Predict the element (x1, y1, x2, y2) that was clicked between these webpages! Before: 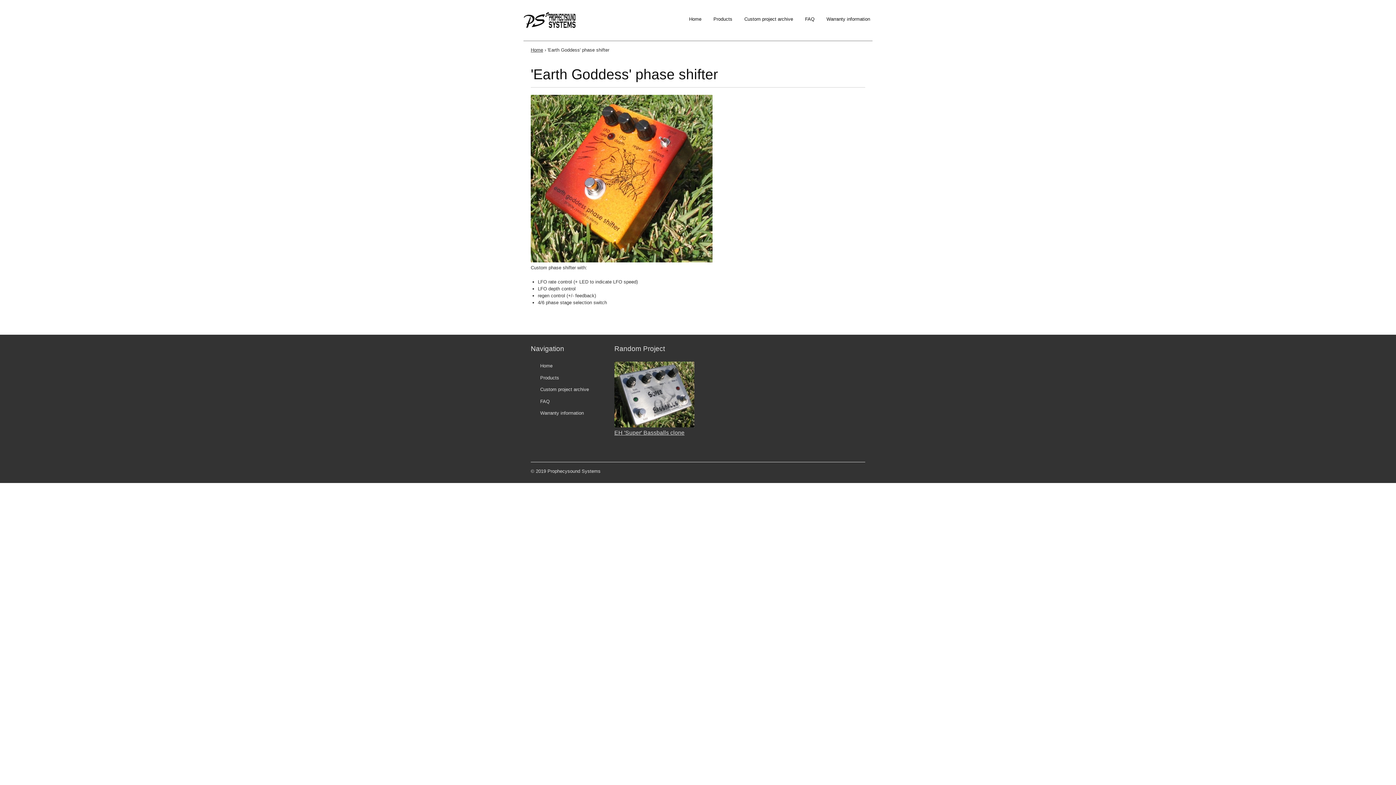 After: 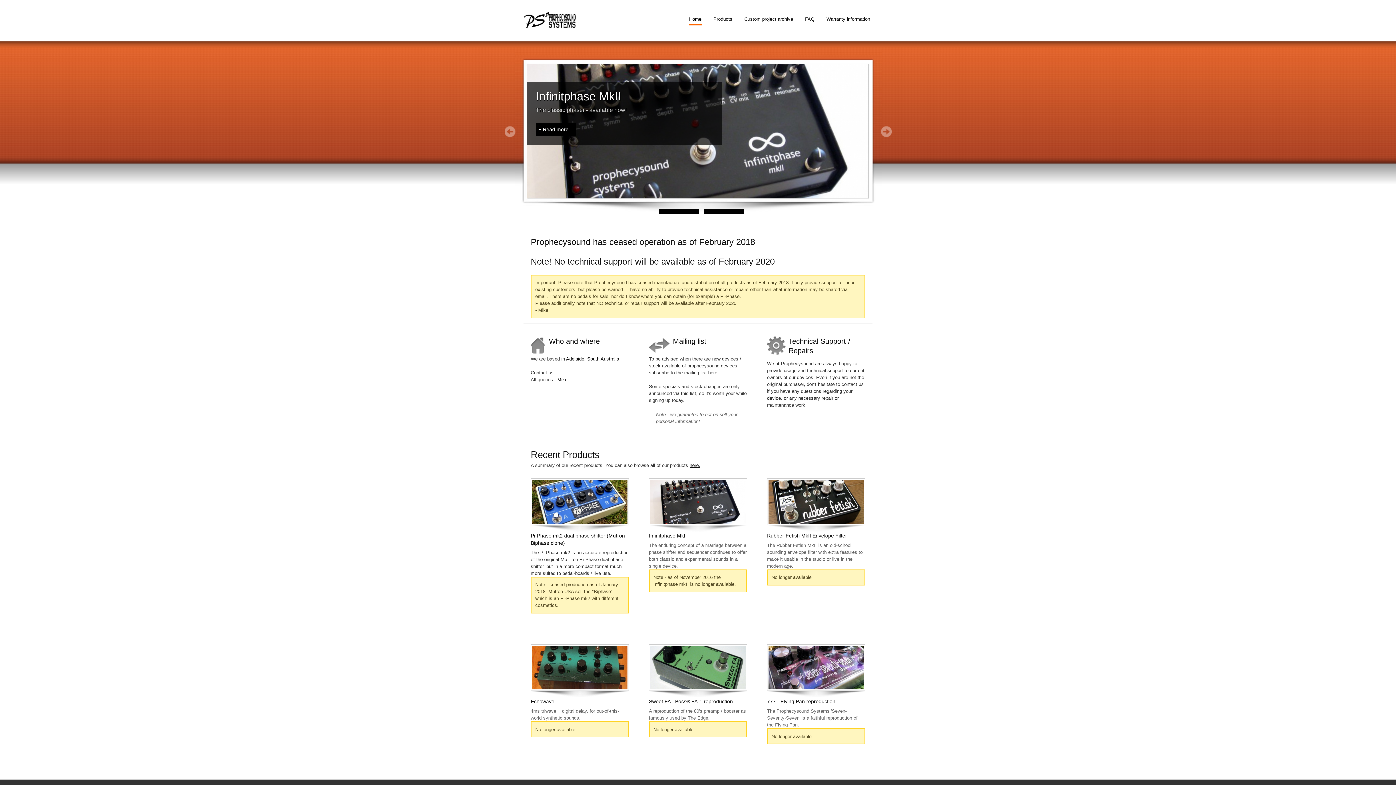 Action: label: Home bbox: (689, 11, 701, 25)